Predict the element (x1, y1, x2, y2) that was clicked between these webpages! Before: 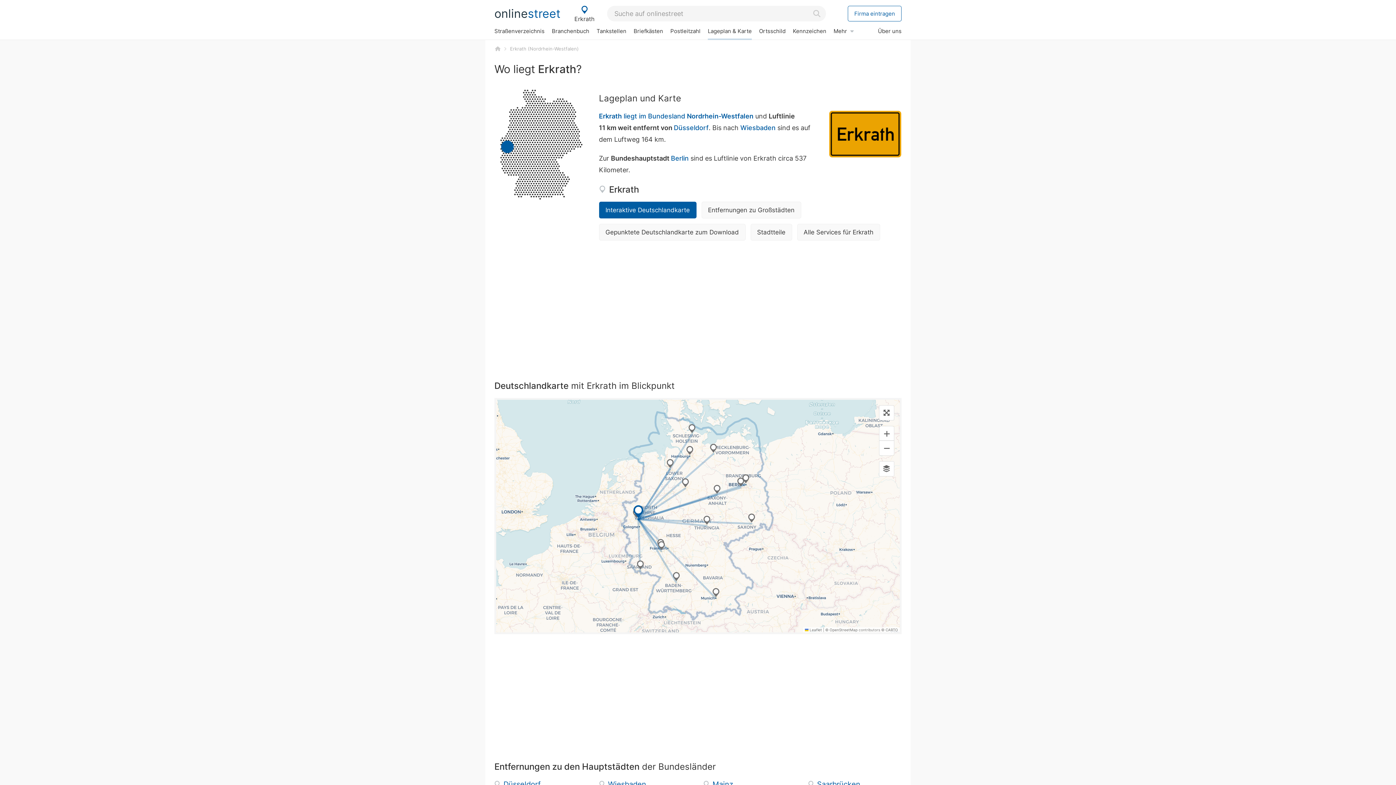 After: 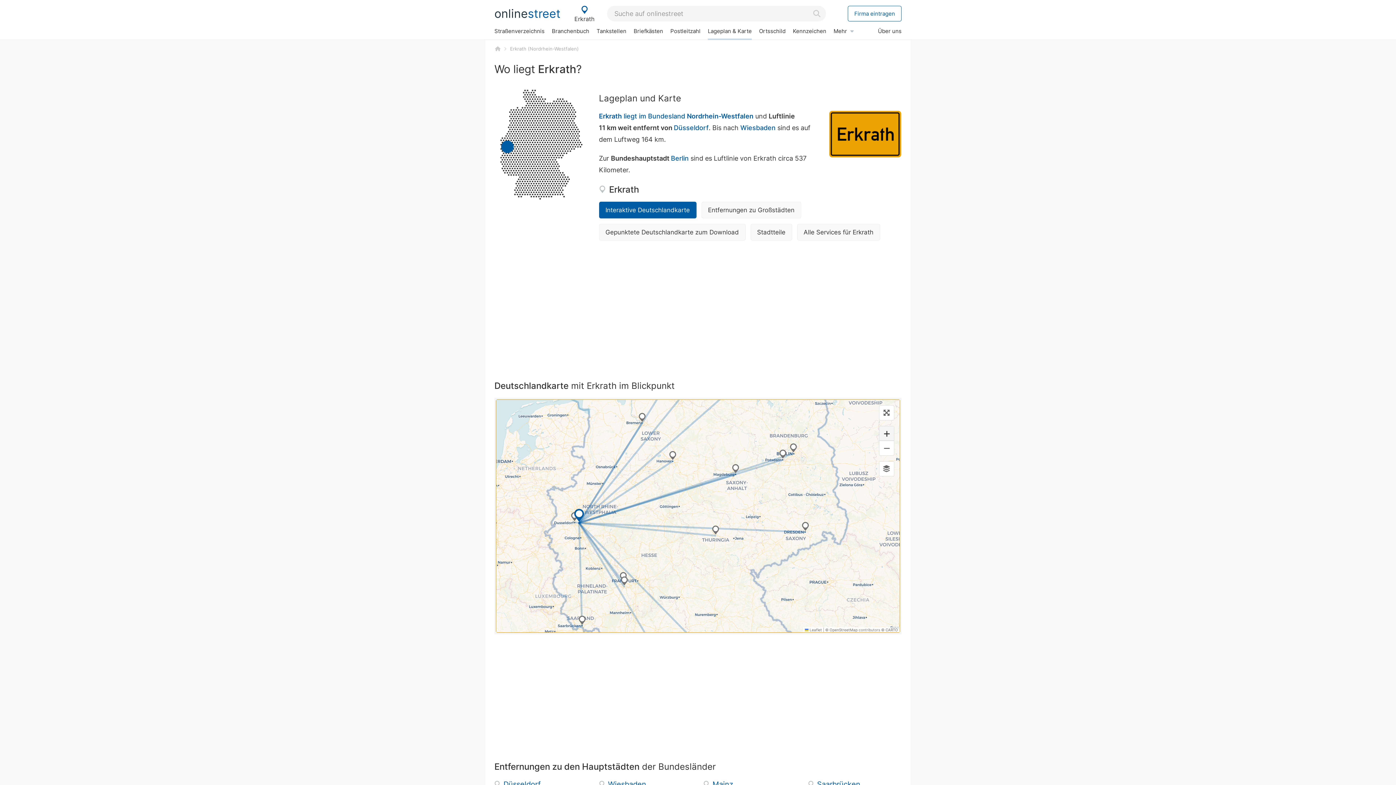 Action: bbox: (879, 426, 894, 441) label: Zoom in